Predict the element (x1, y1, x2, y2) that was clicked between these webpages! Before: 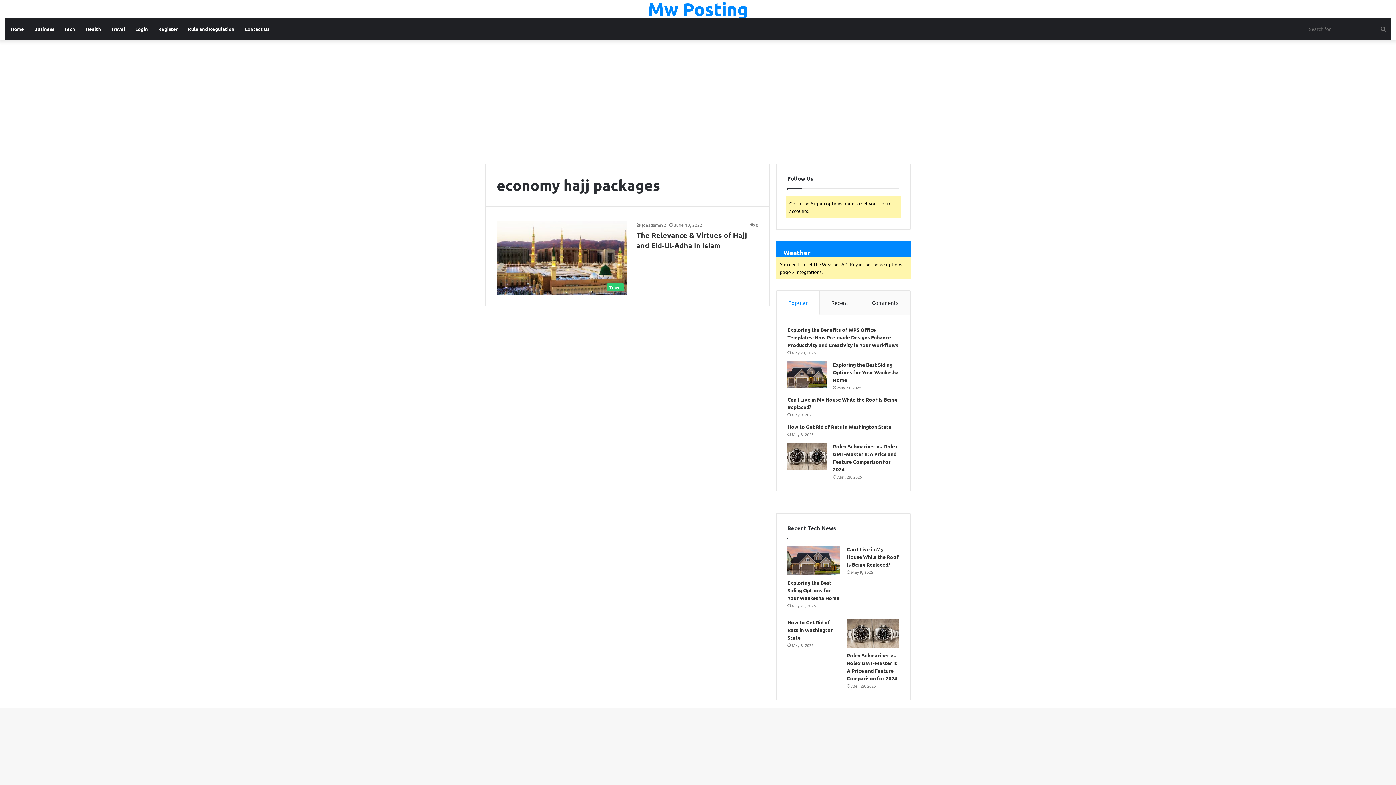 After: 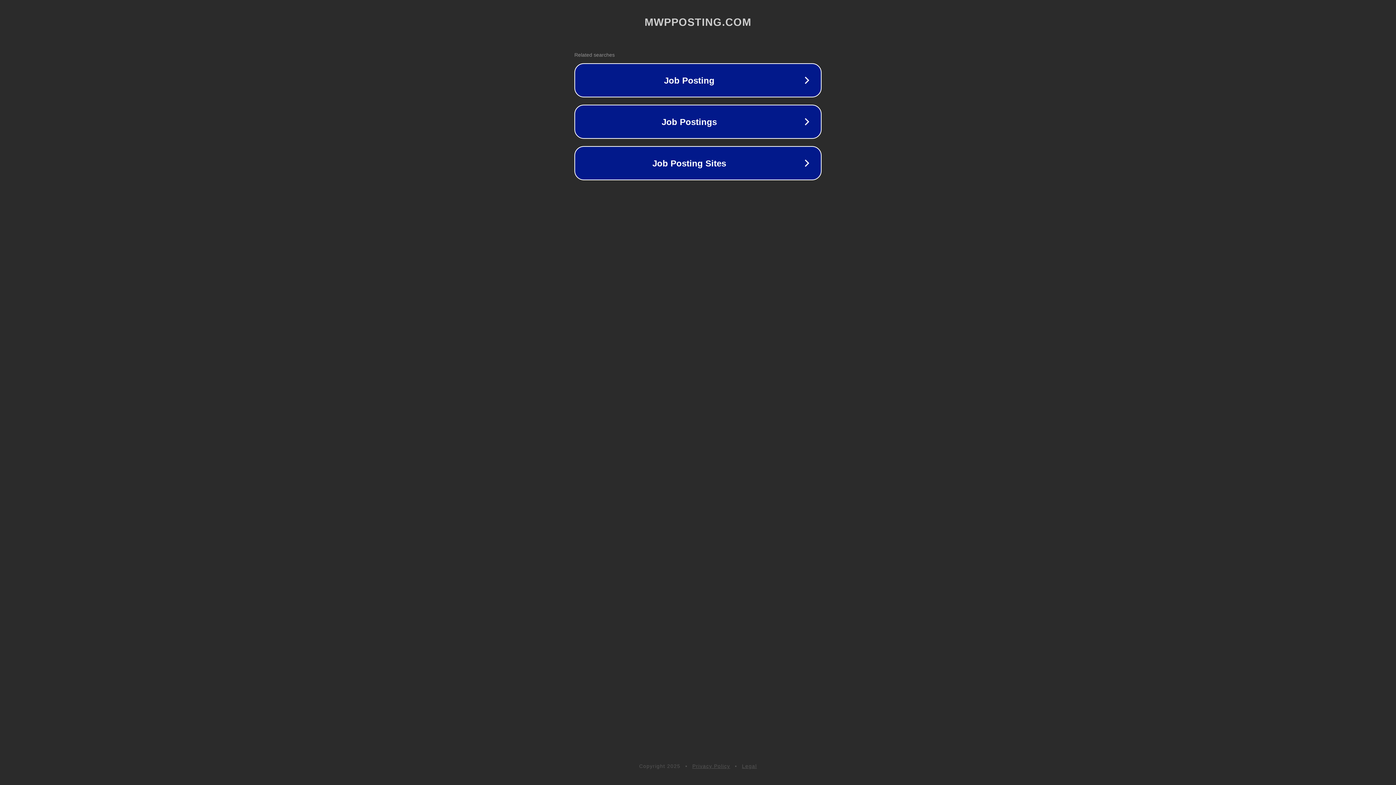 Action: label: Login bbox: (130, 18, 153, 40)